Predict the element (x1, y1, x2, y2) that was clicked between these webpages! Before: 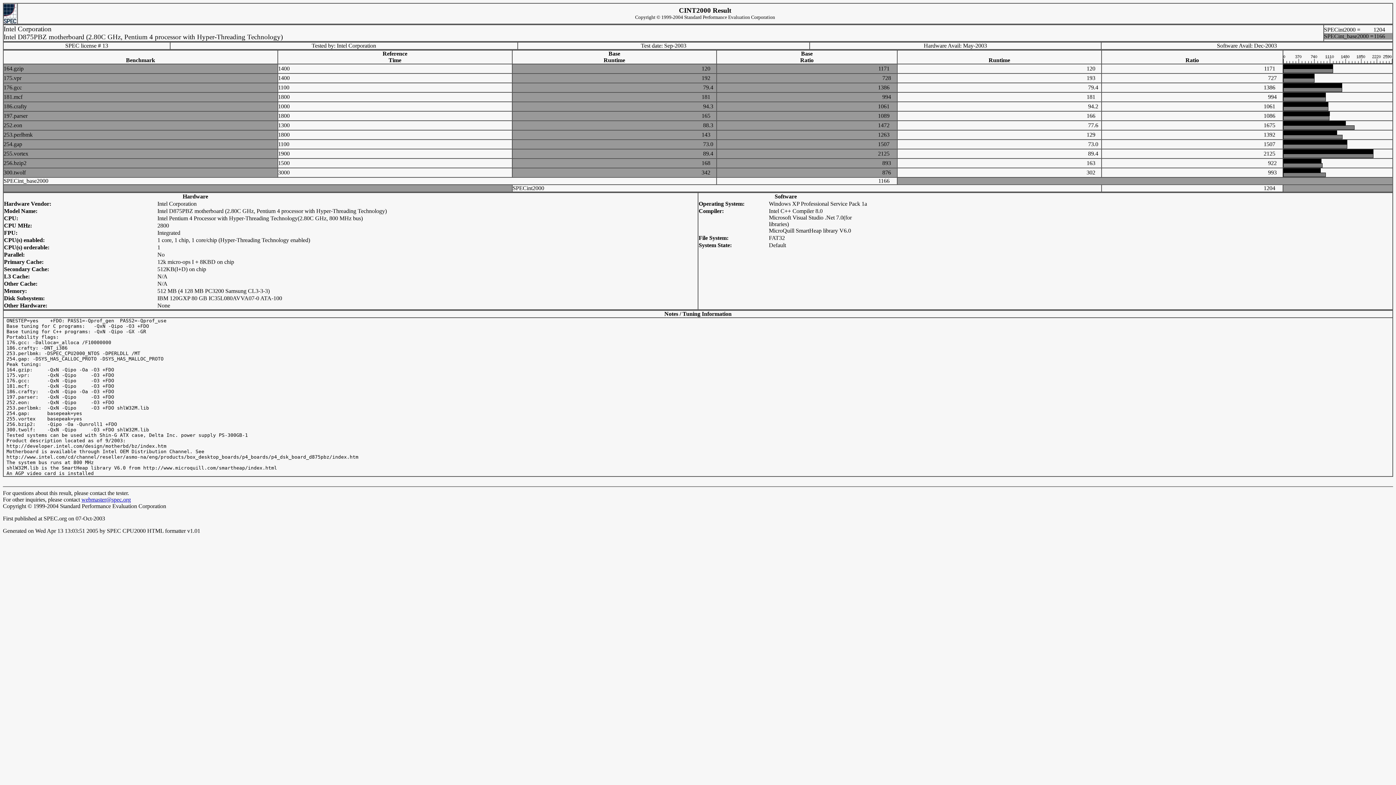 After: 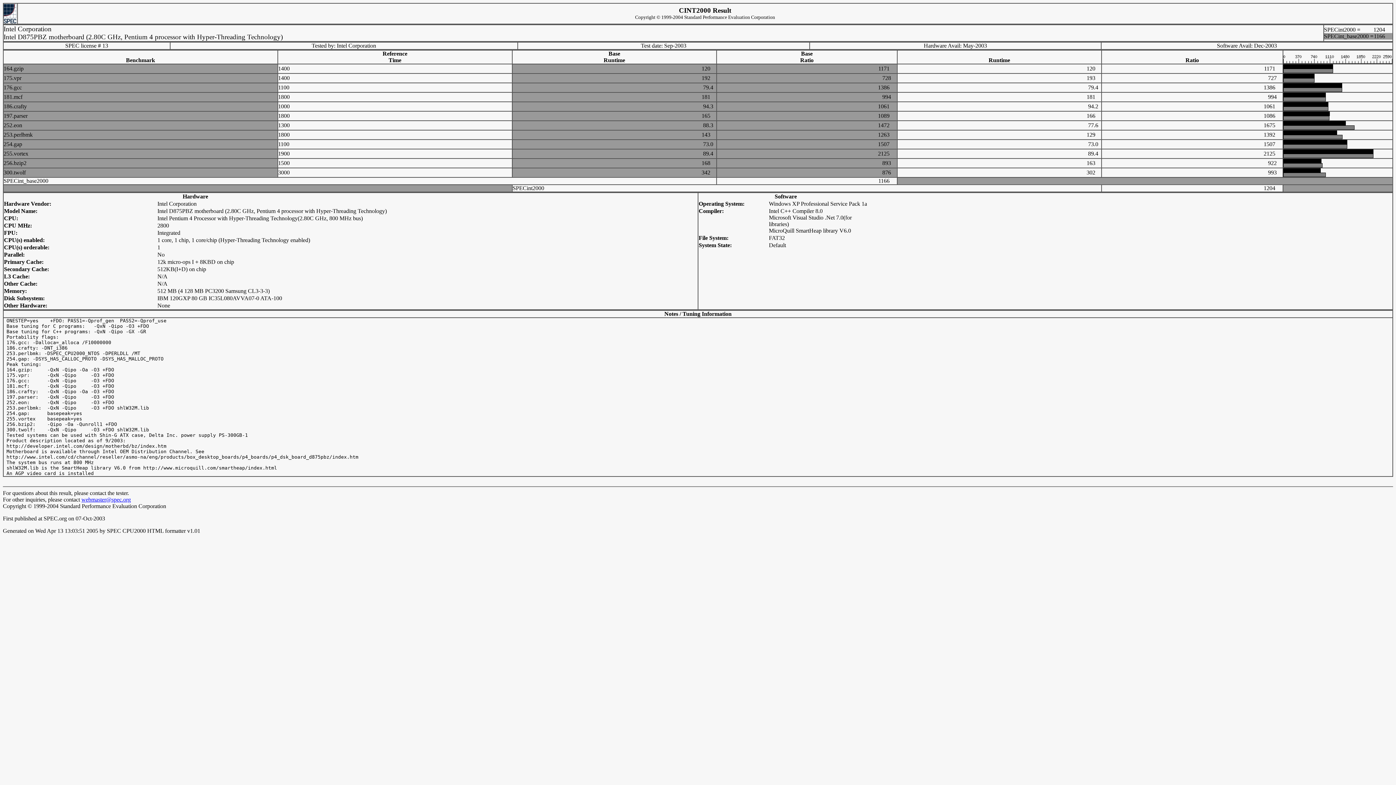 Action: bbox: (81, 496, 130, 502) label: webmaster@spec.org